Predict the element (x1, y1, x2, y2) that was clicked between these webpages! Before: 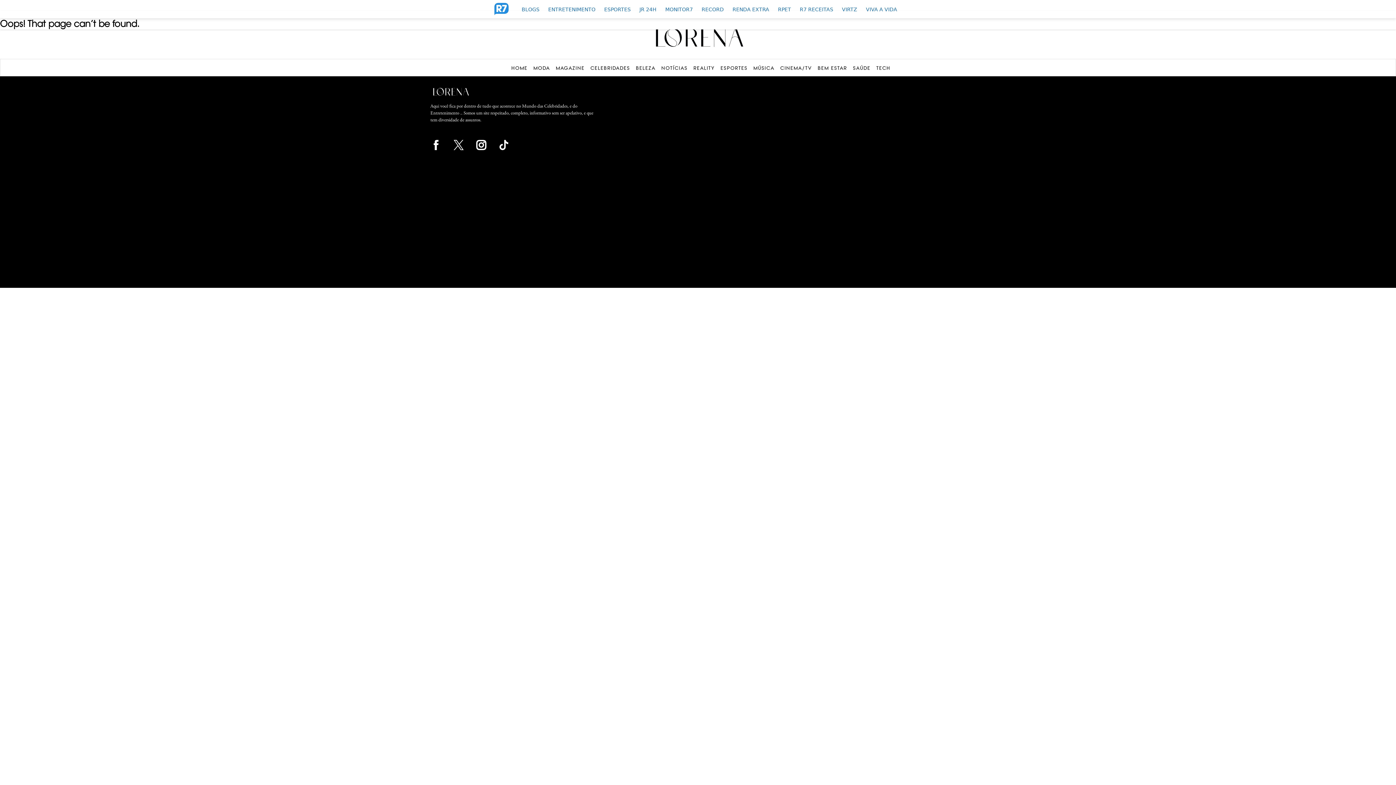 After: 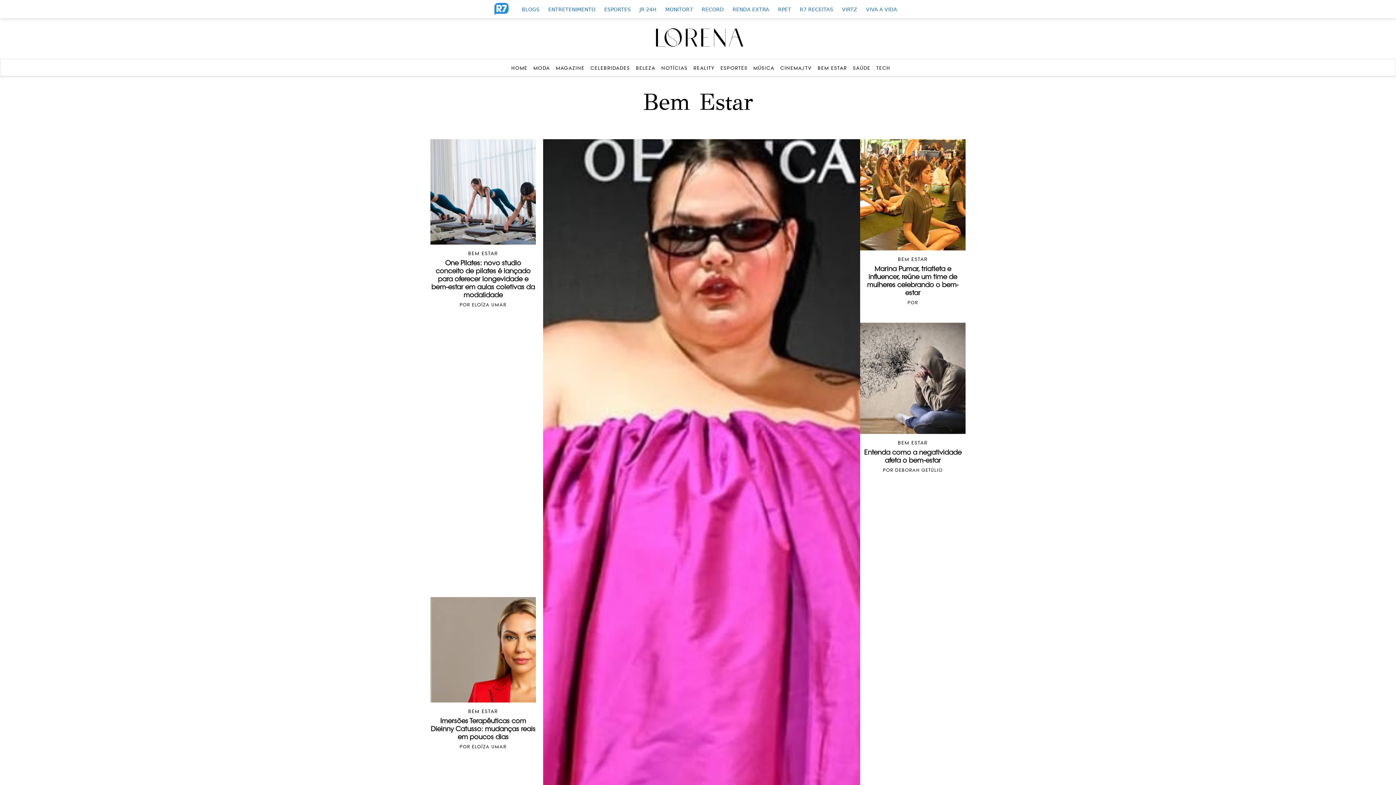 Action: bbox: (817, 65, 847, 70) label: BEM ESTAR